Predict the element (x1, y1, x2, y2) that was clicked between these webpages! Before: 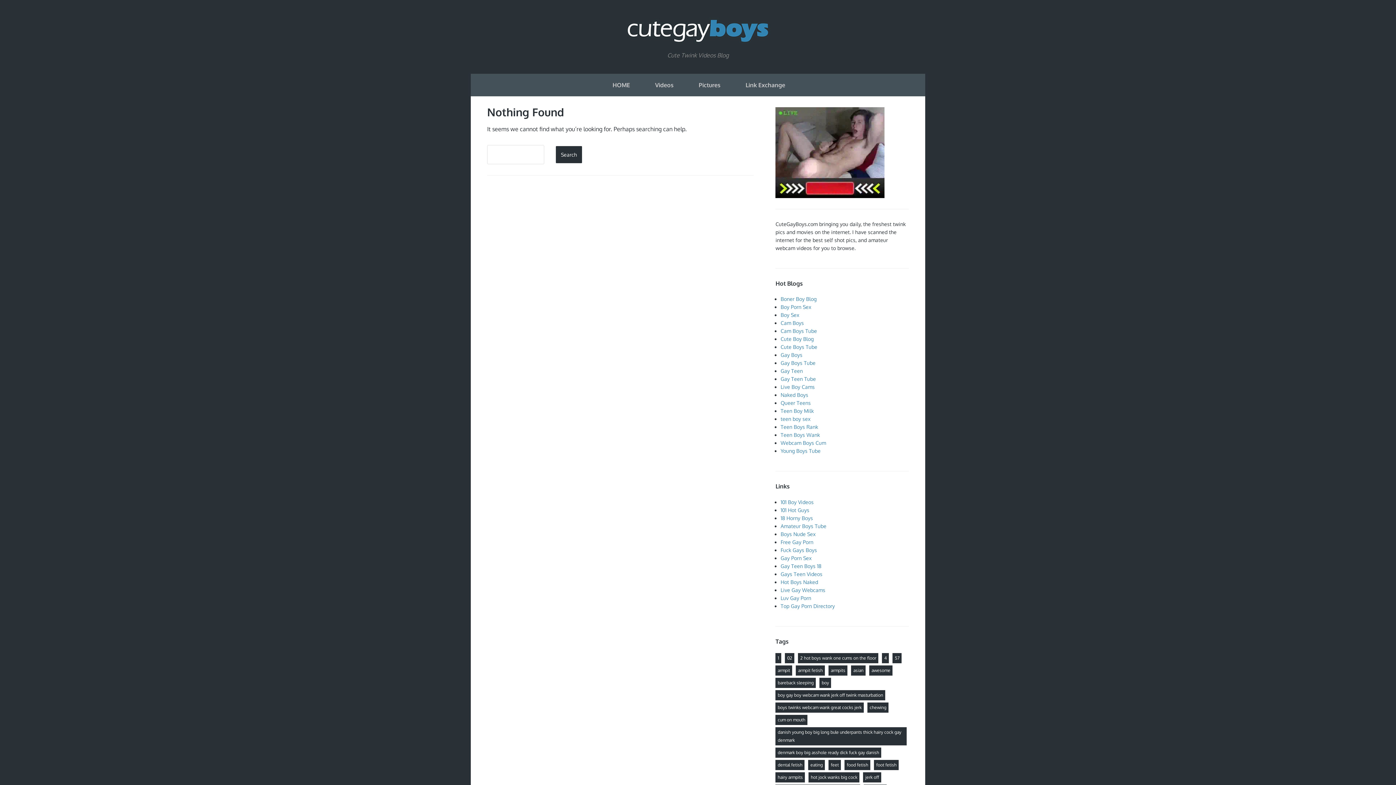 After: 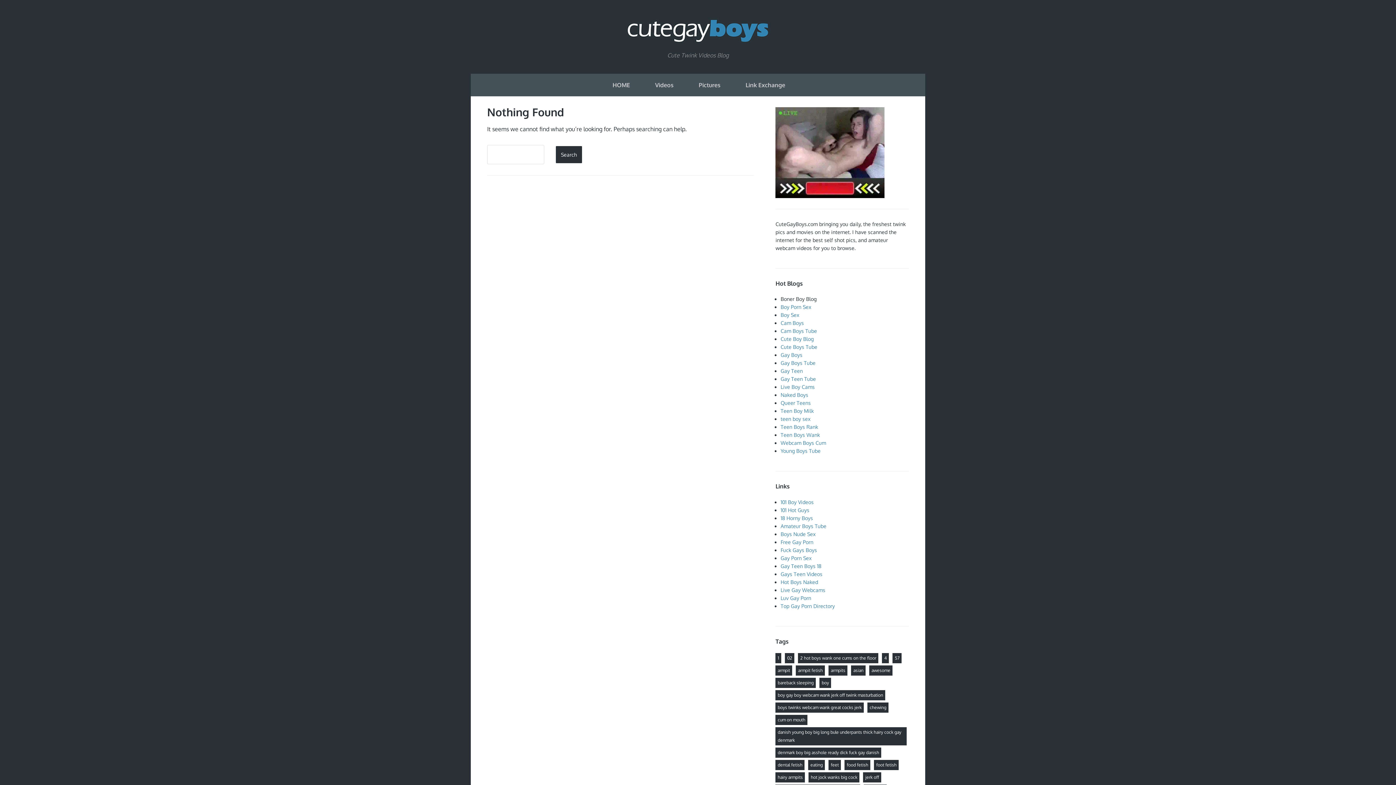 Action: label: Boner Boy Blog bbox: (780, 296, 816, 302)